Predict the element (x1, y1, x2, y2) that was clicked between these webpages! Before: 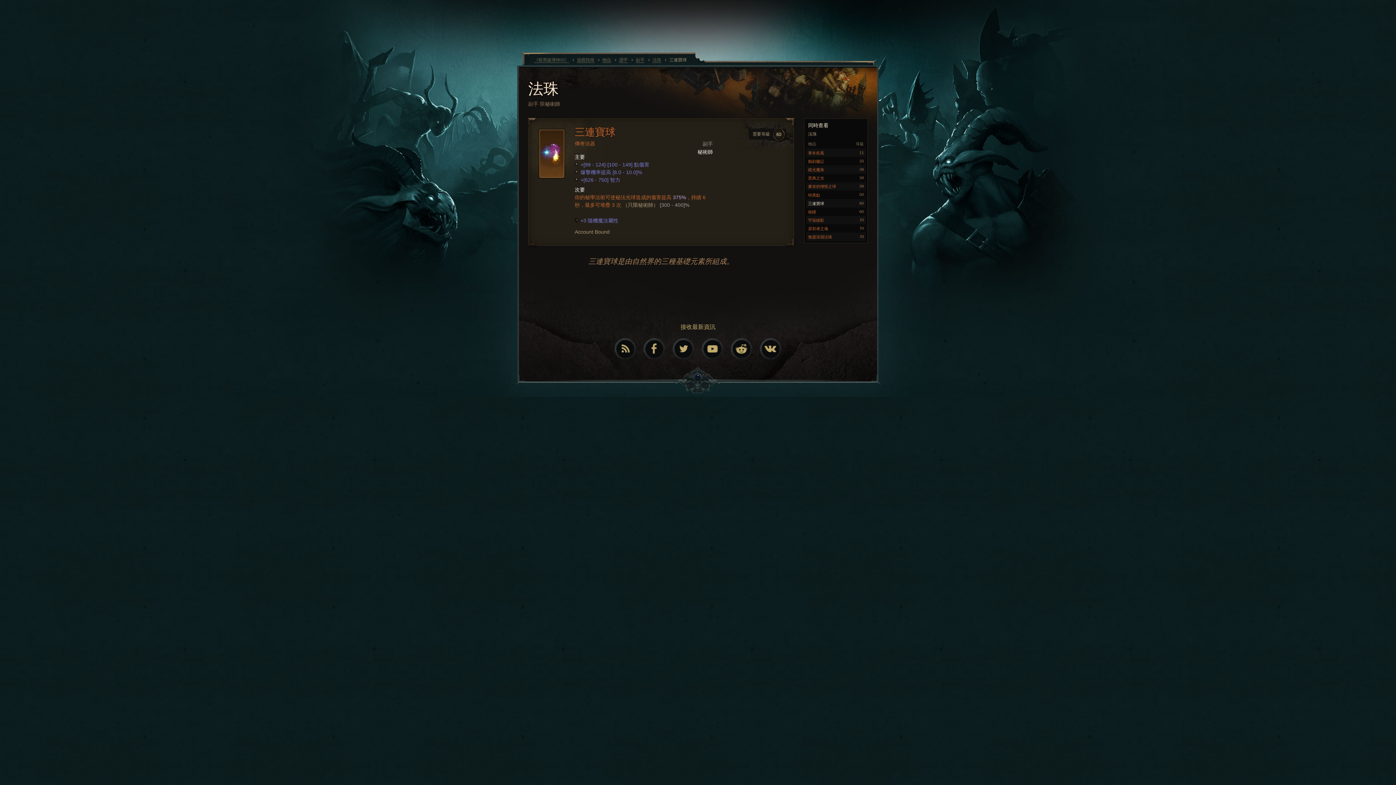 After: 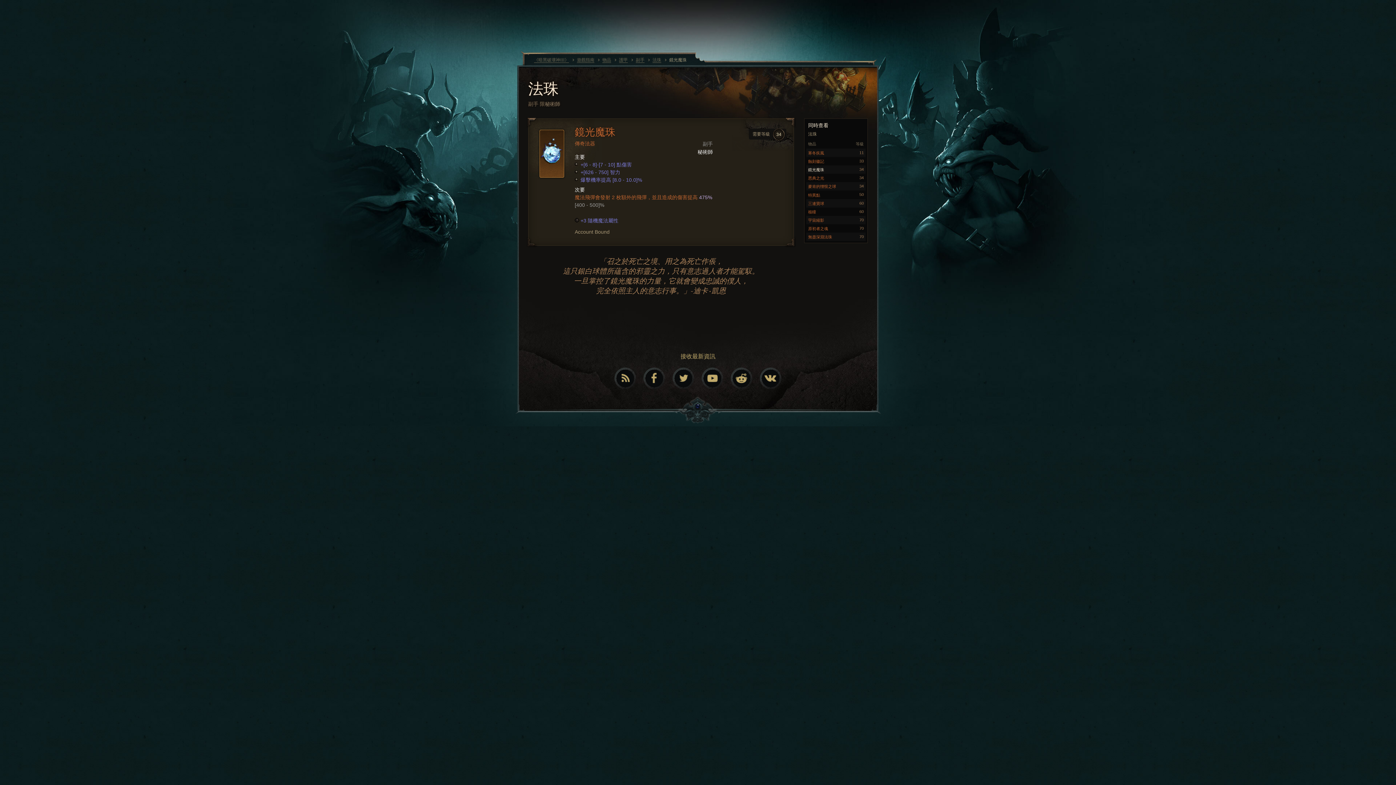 Action: bbox: (806, 165, 865, 173) label: 鏡光魔珠
34